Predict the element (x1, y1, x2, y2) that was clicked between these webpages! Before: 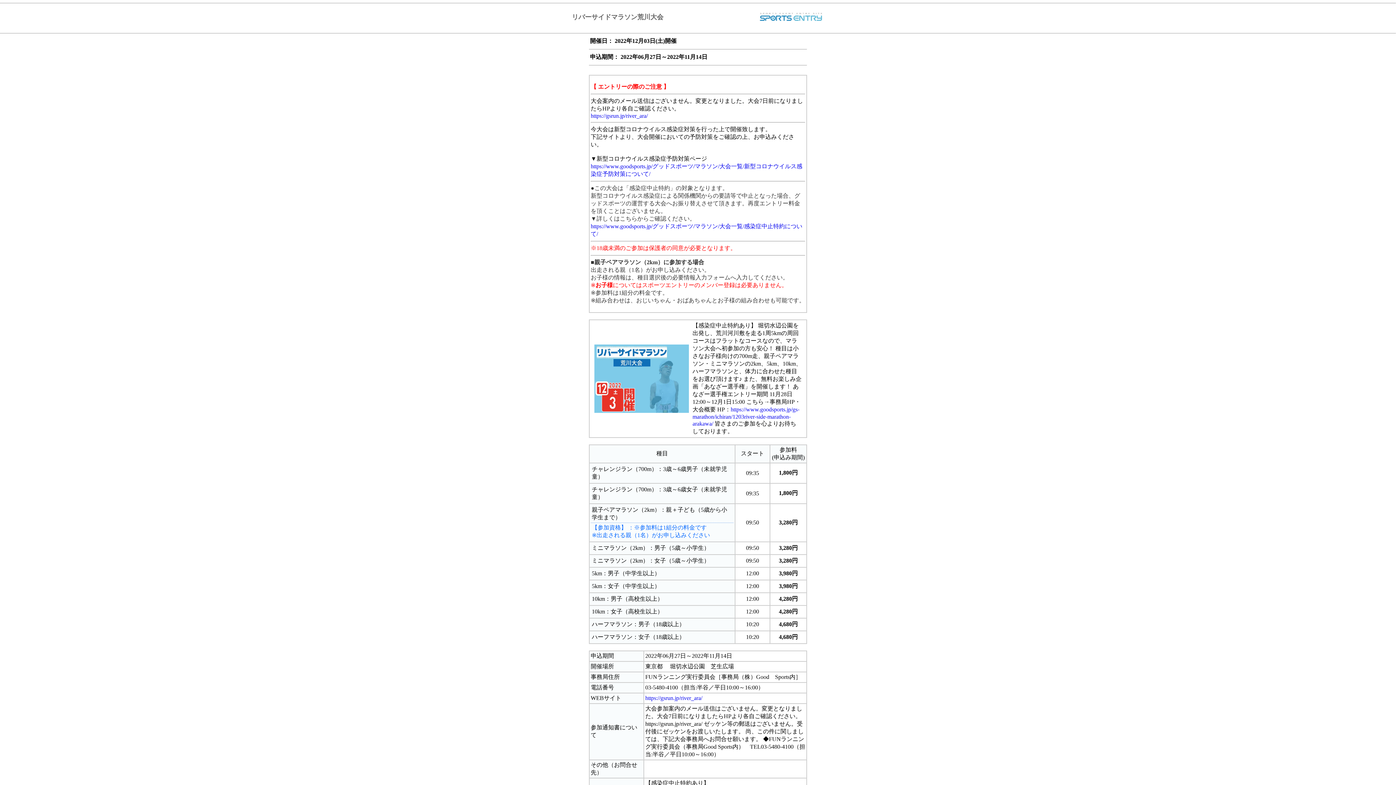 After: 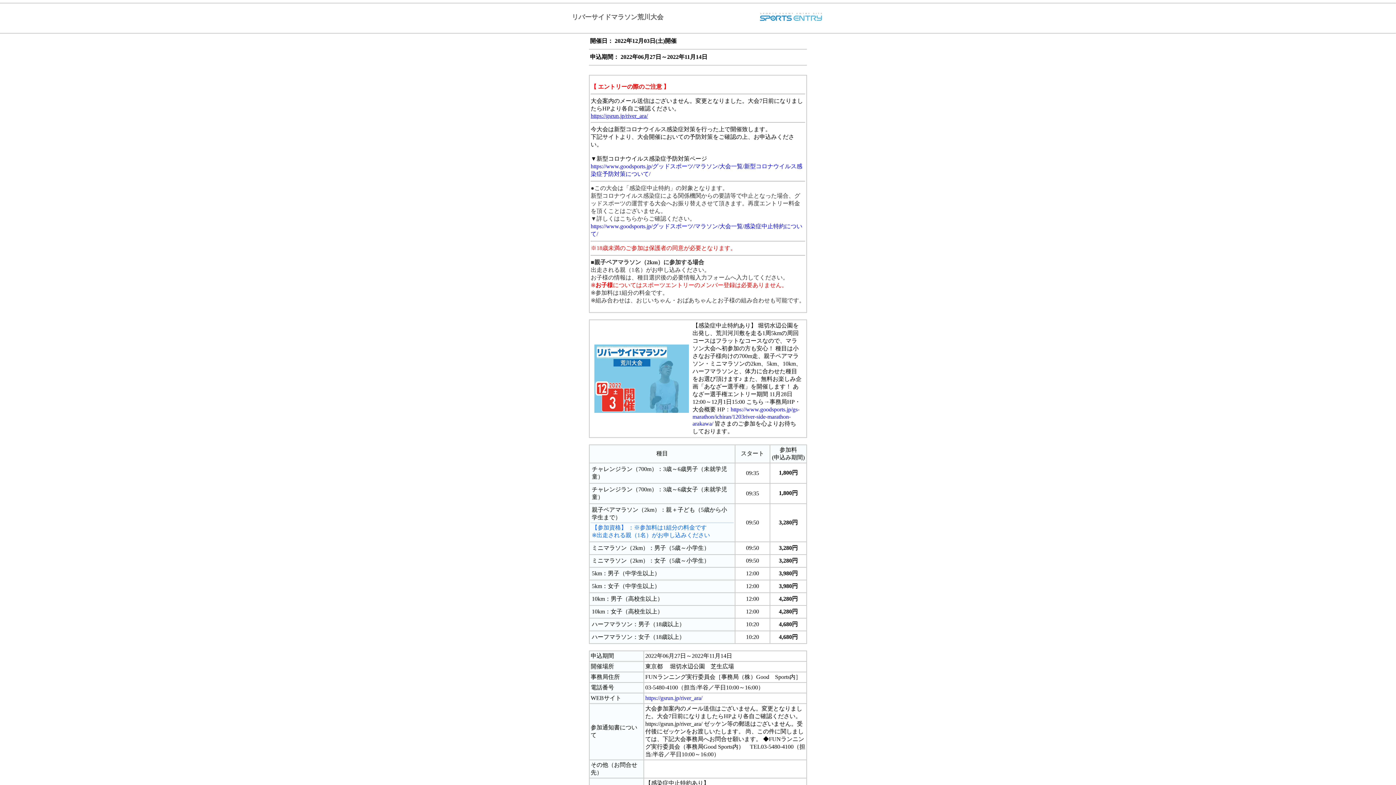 Action: bbox: (590, 112, 648, 118) label: https://gsrun.jp/river_ara/